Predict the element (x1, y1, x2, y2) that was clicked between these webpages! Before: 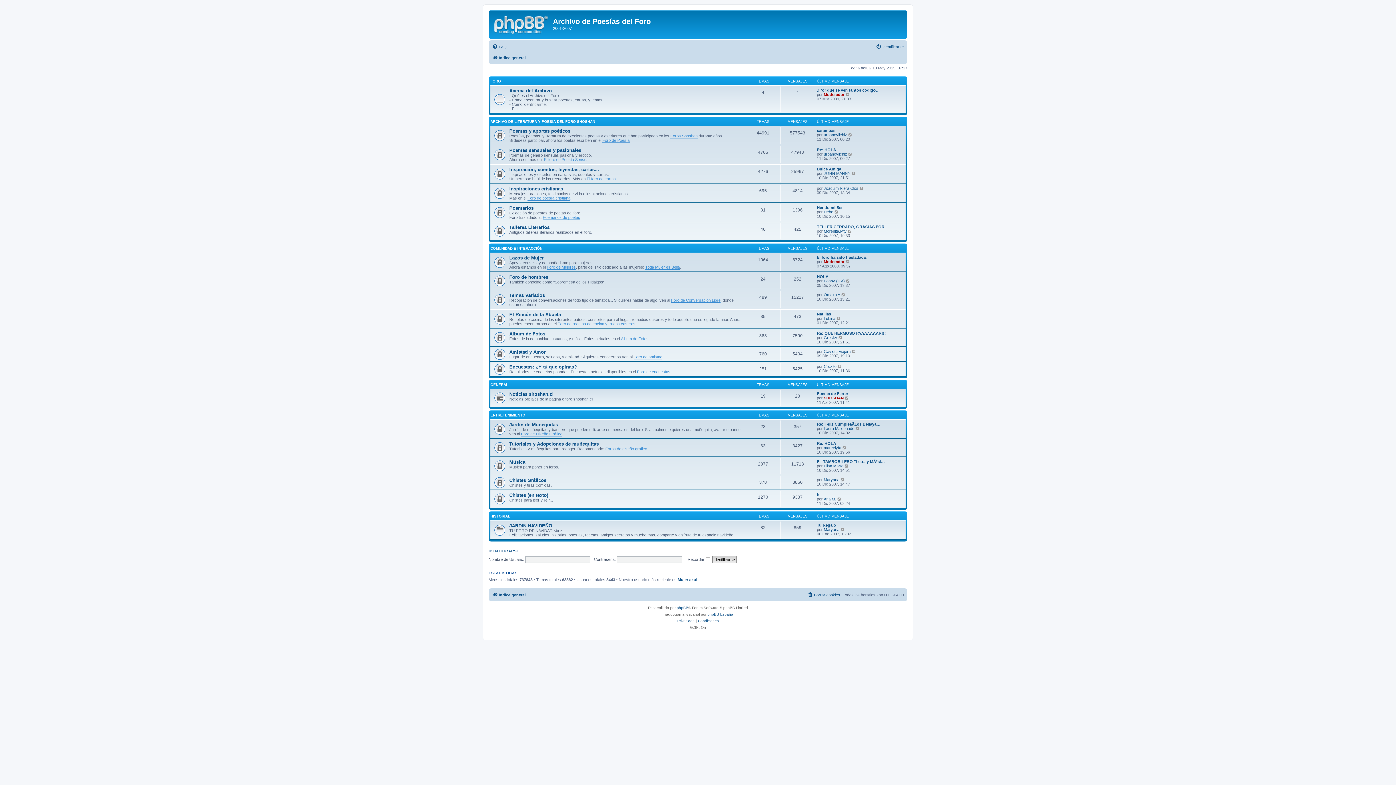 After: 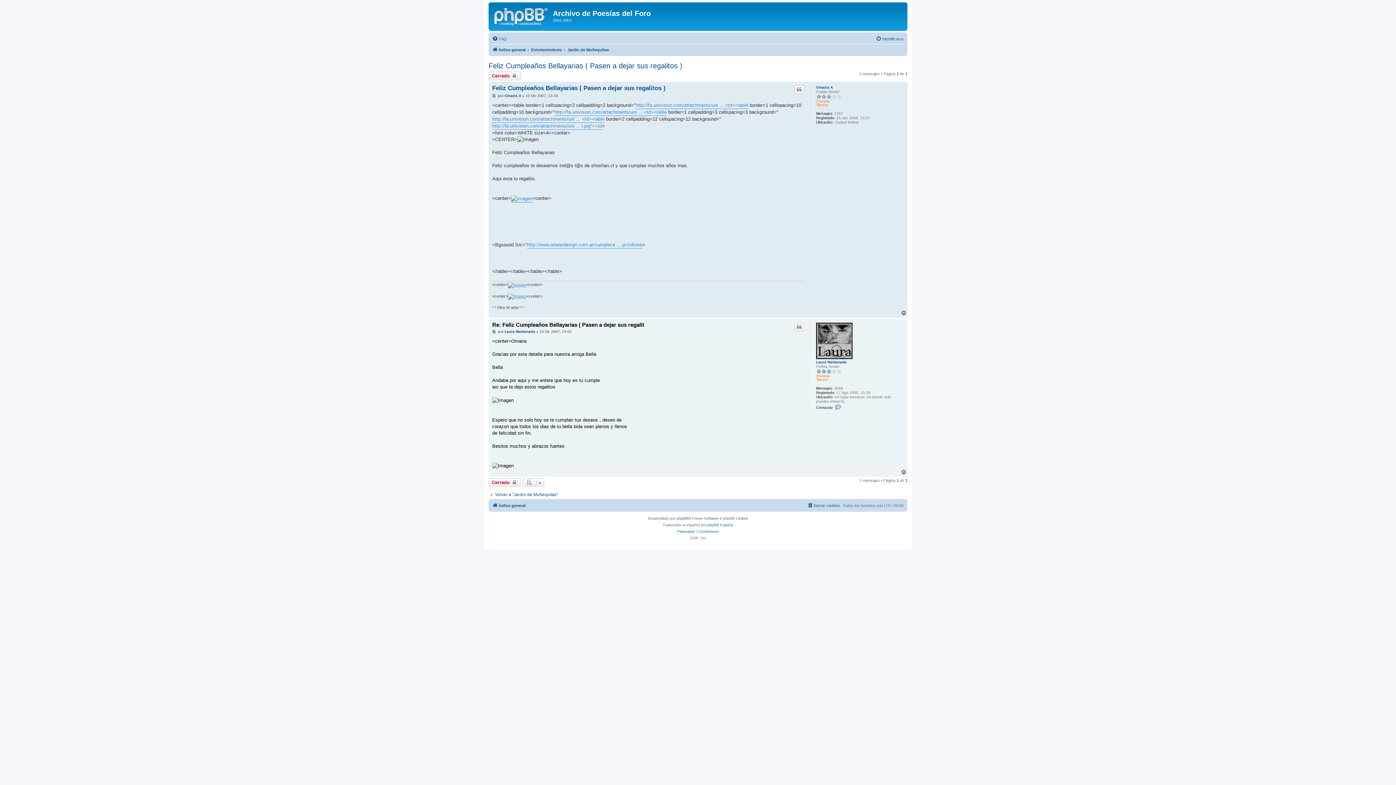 Action: label: Ver último mensaje bbox: (855, 426, 860, 430)